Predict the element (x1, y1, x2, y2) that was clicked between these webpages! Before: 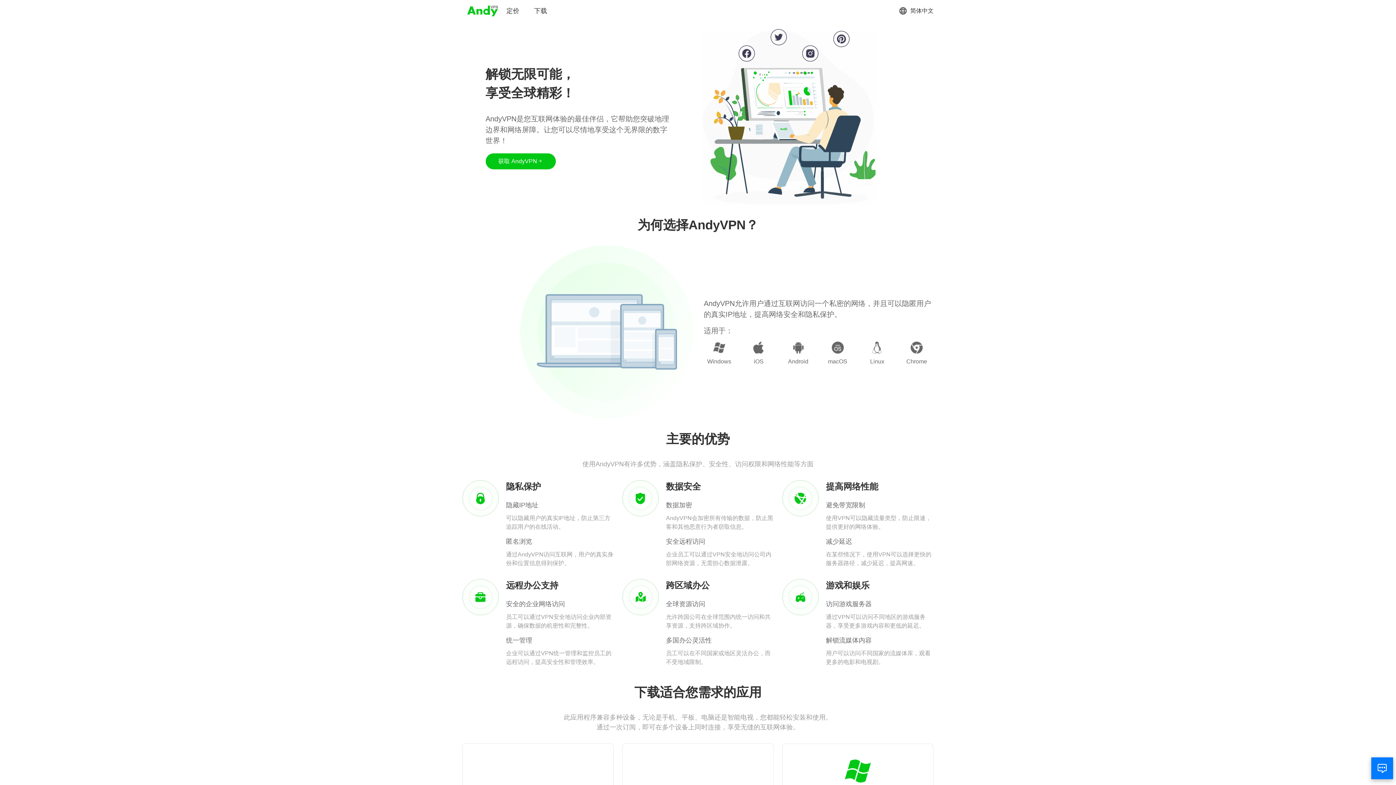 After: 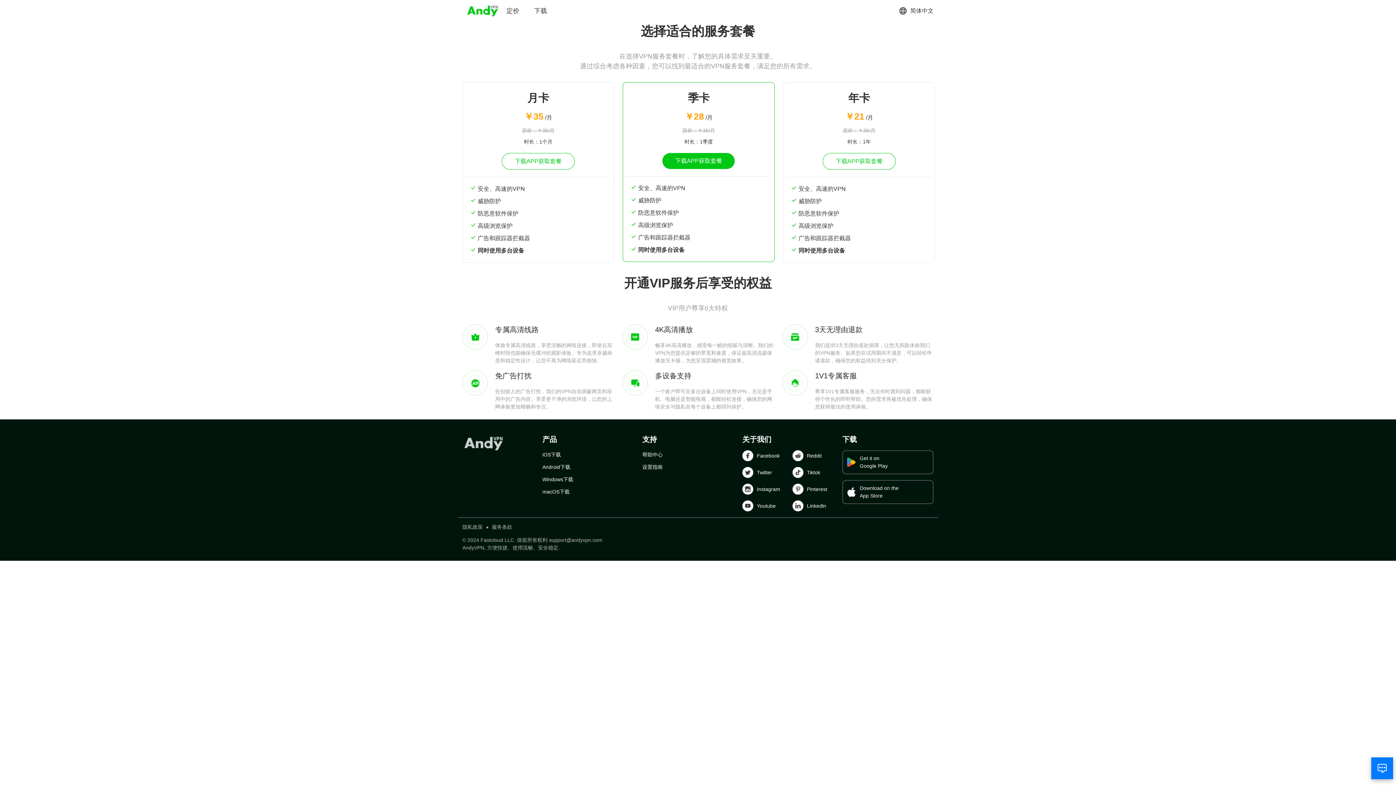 Action: bbox: (506, 6, 519, 15) label: 定价